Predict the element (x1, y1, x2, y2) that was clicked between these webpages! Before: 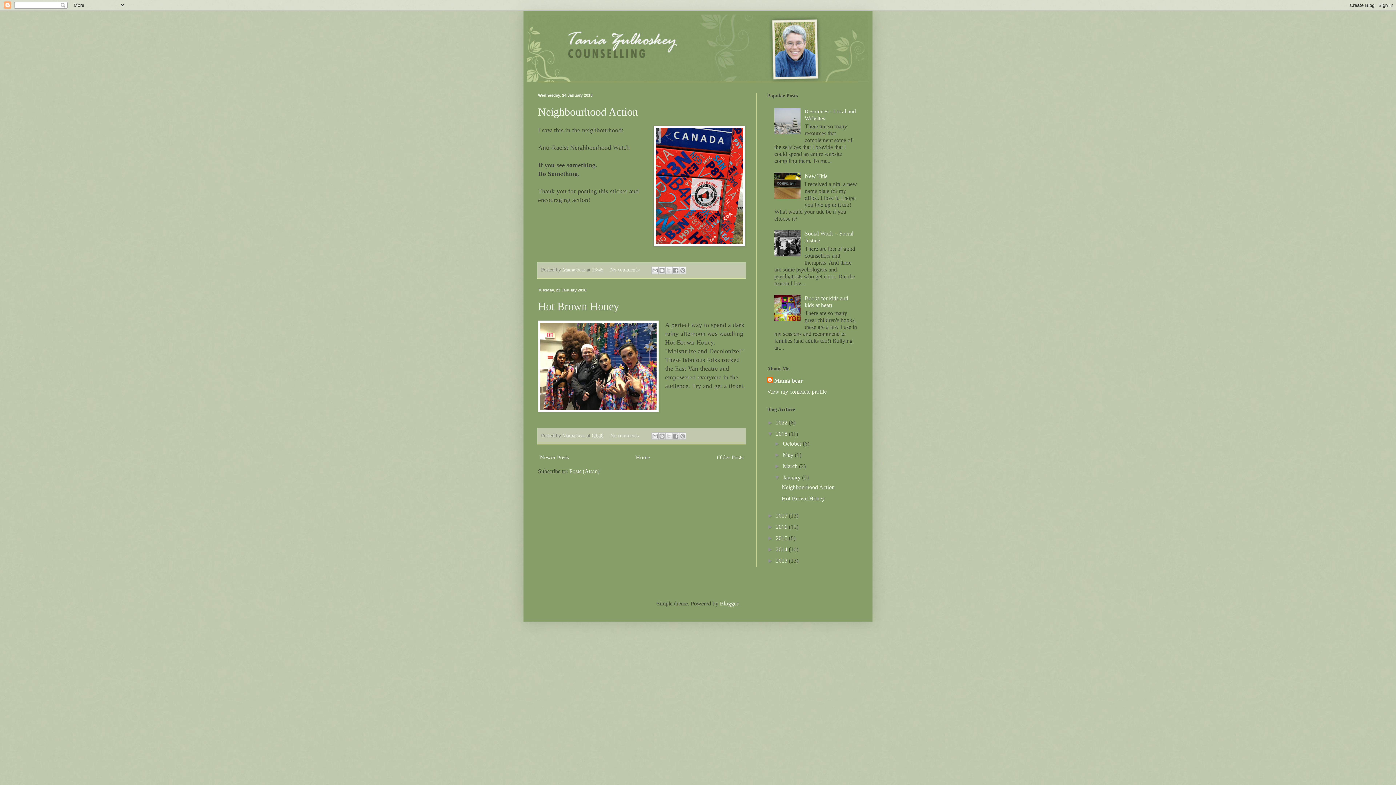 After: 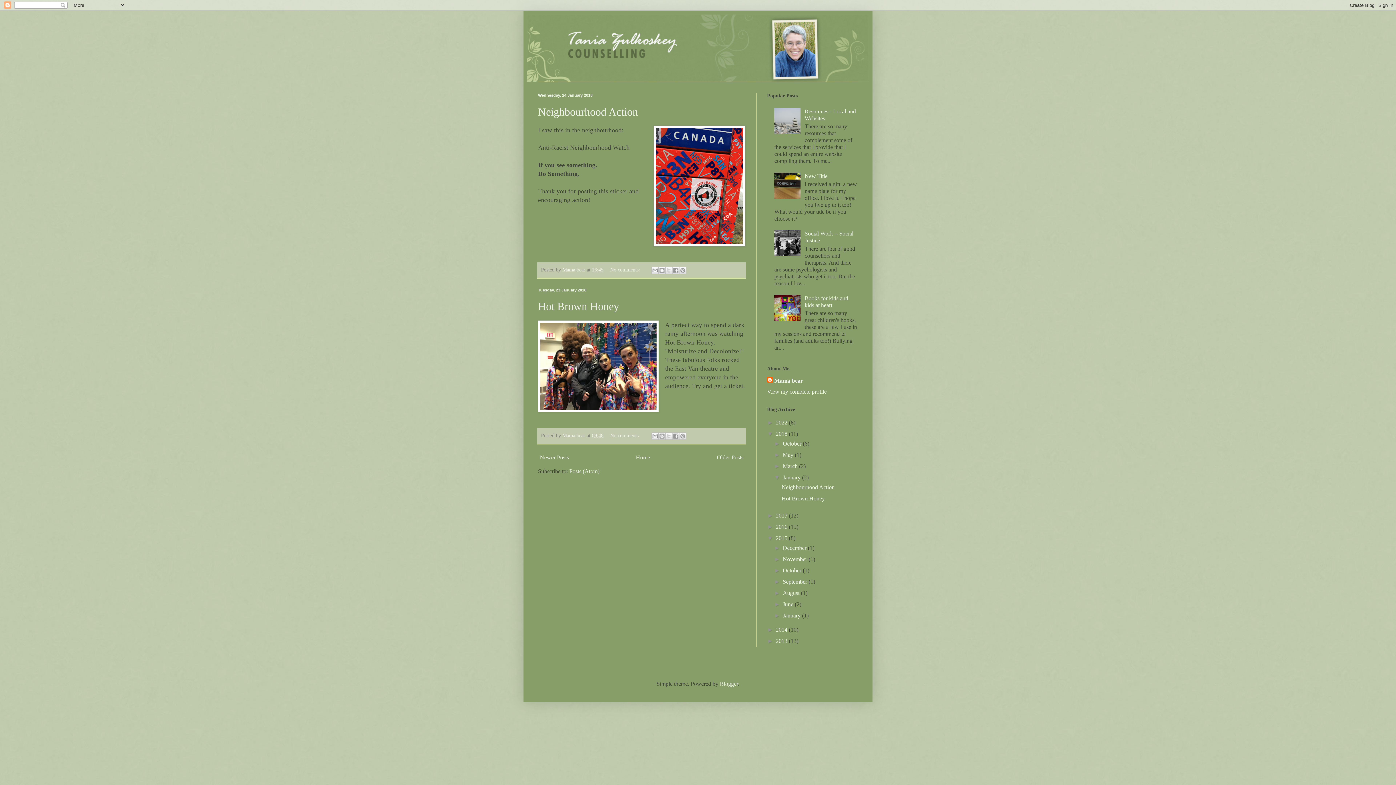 Action: label: ►   bbox: (767, 535, 776, 541)